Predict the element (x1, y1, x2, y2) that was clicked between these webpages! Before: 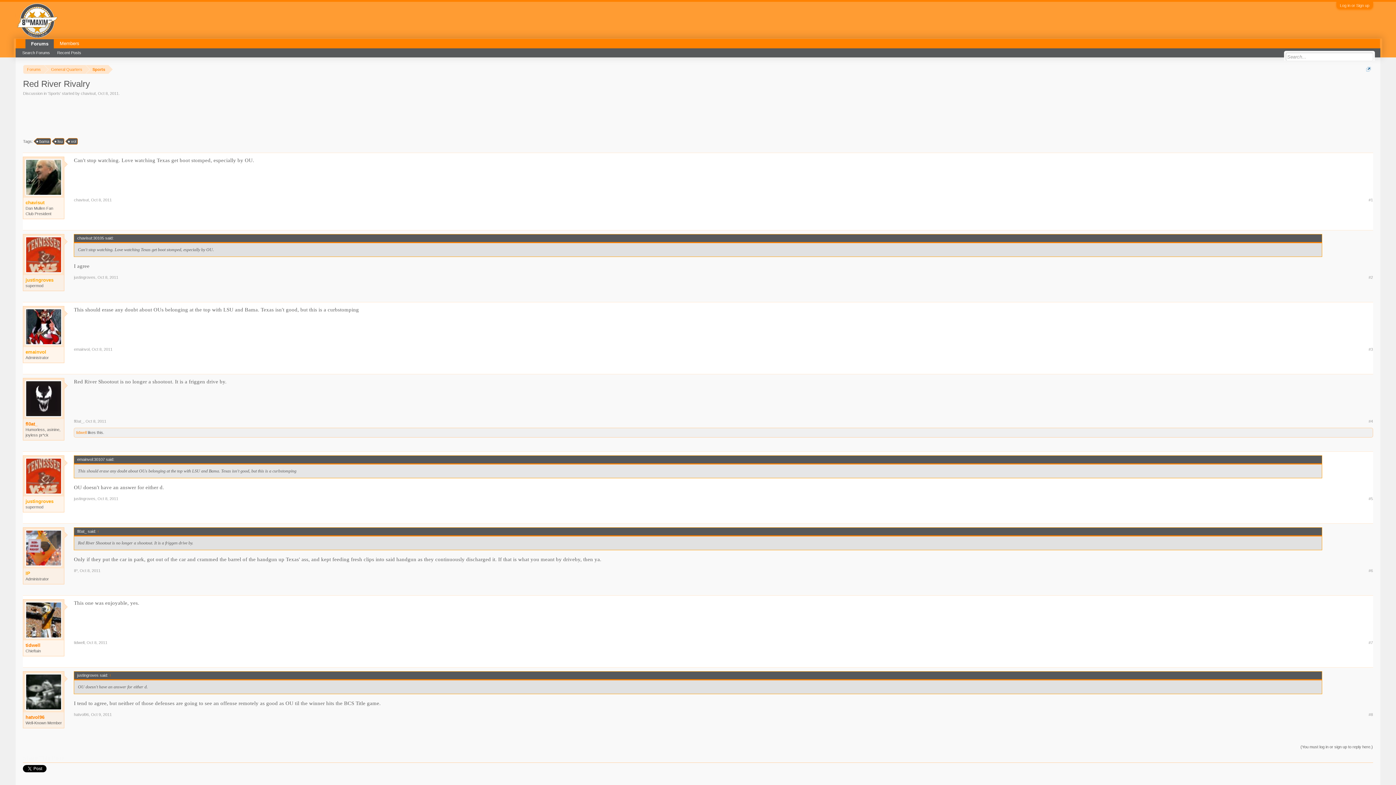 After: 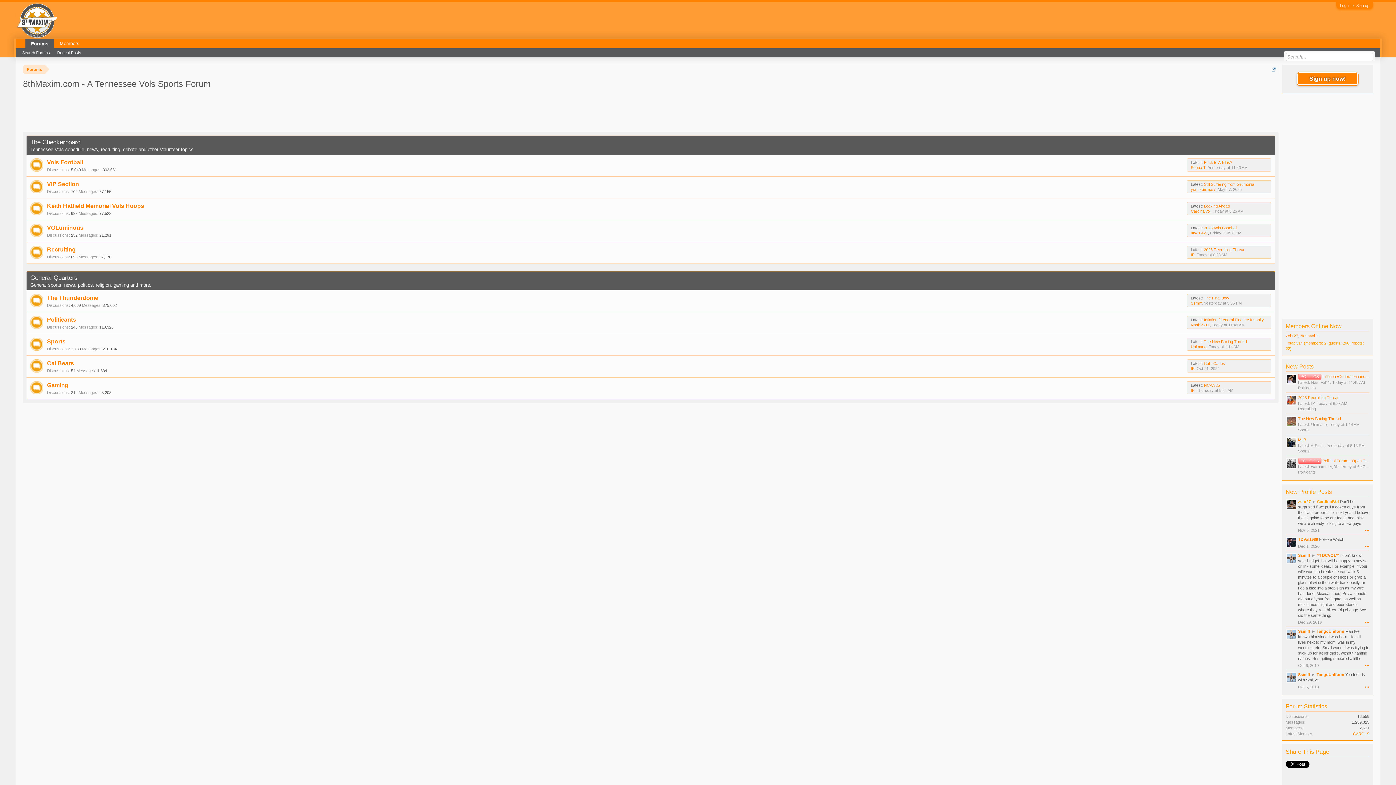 Action: label: Forums bbox: (23, 65, 44, 74)